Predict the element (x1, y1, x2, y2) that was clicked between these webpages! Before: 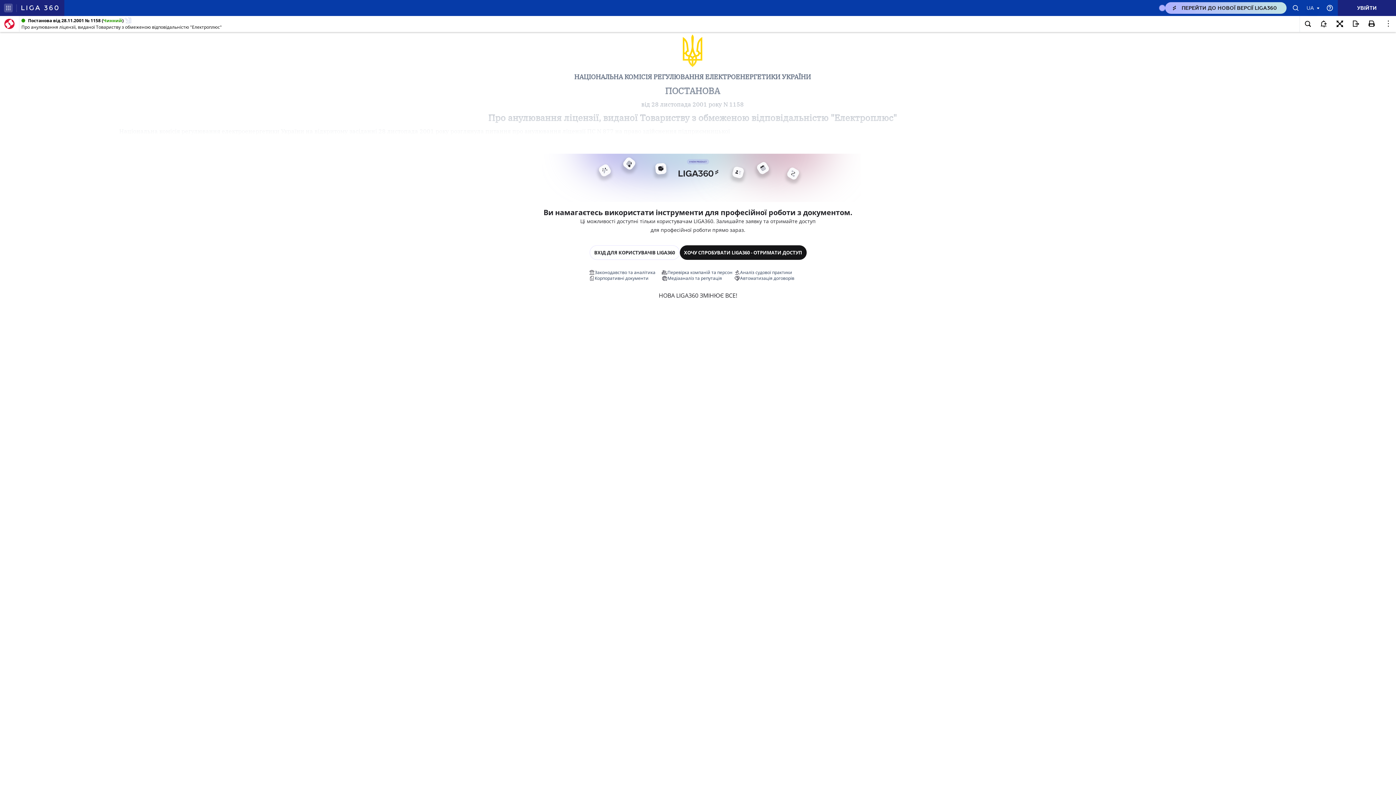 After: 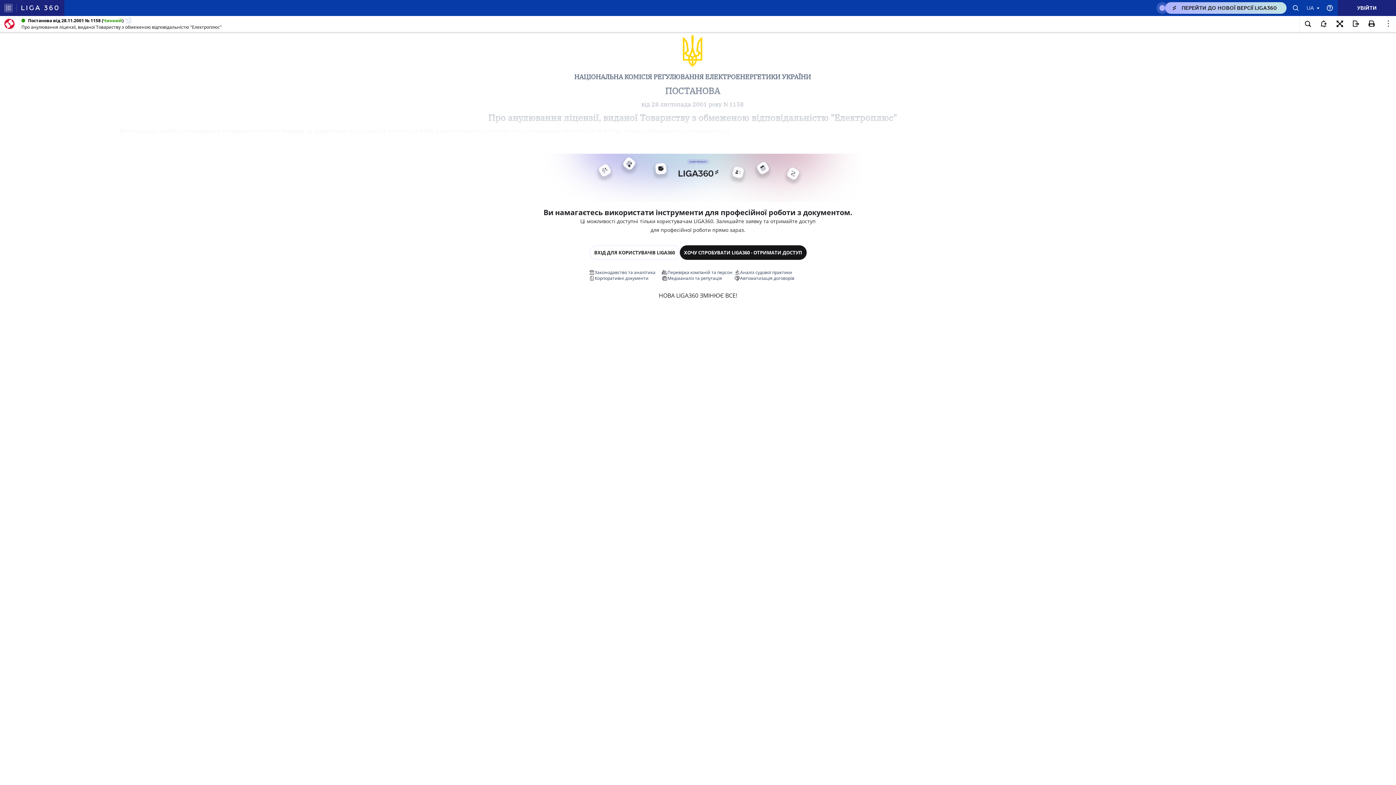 Action: bbox: (21, 0, 58, 16)